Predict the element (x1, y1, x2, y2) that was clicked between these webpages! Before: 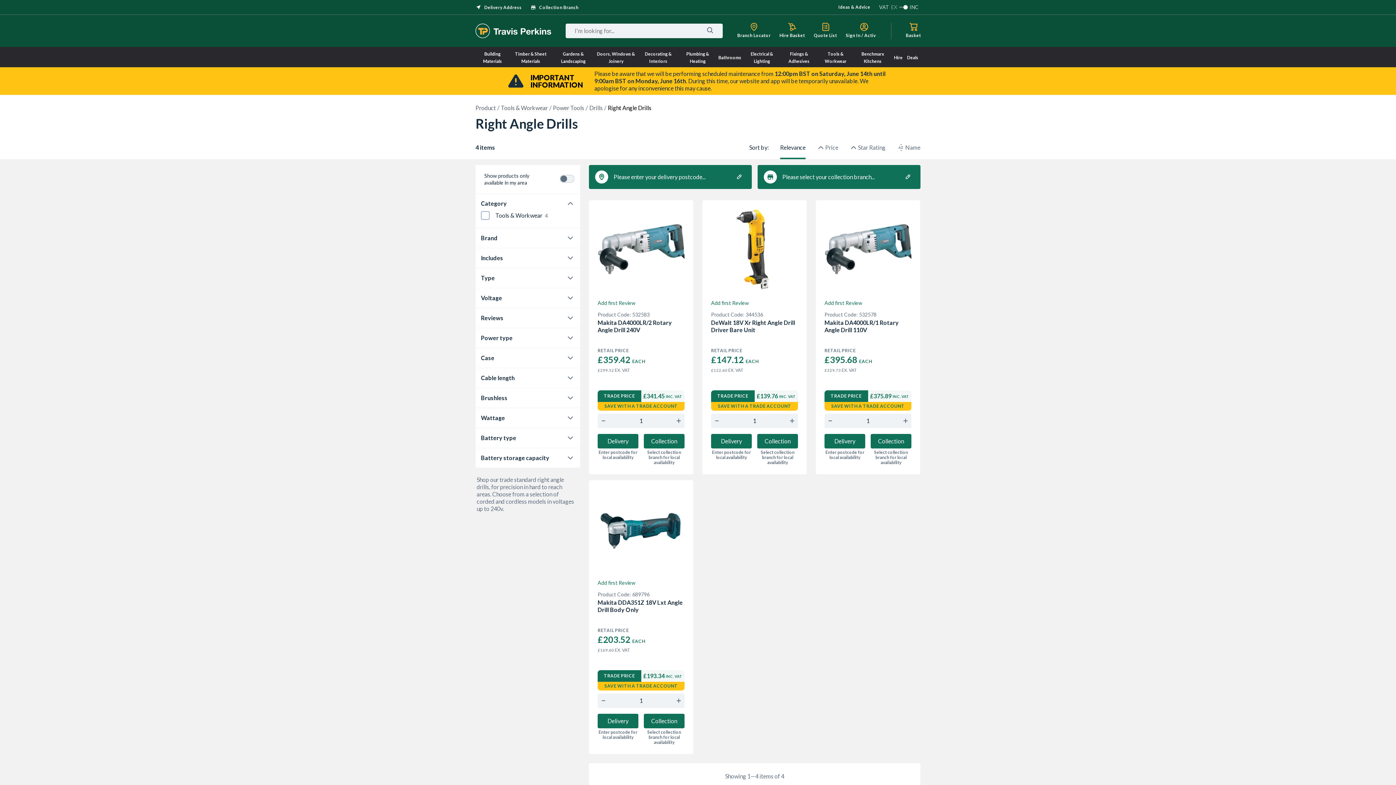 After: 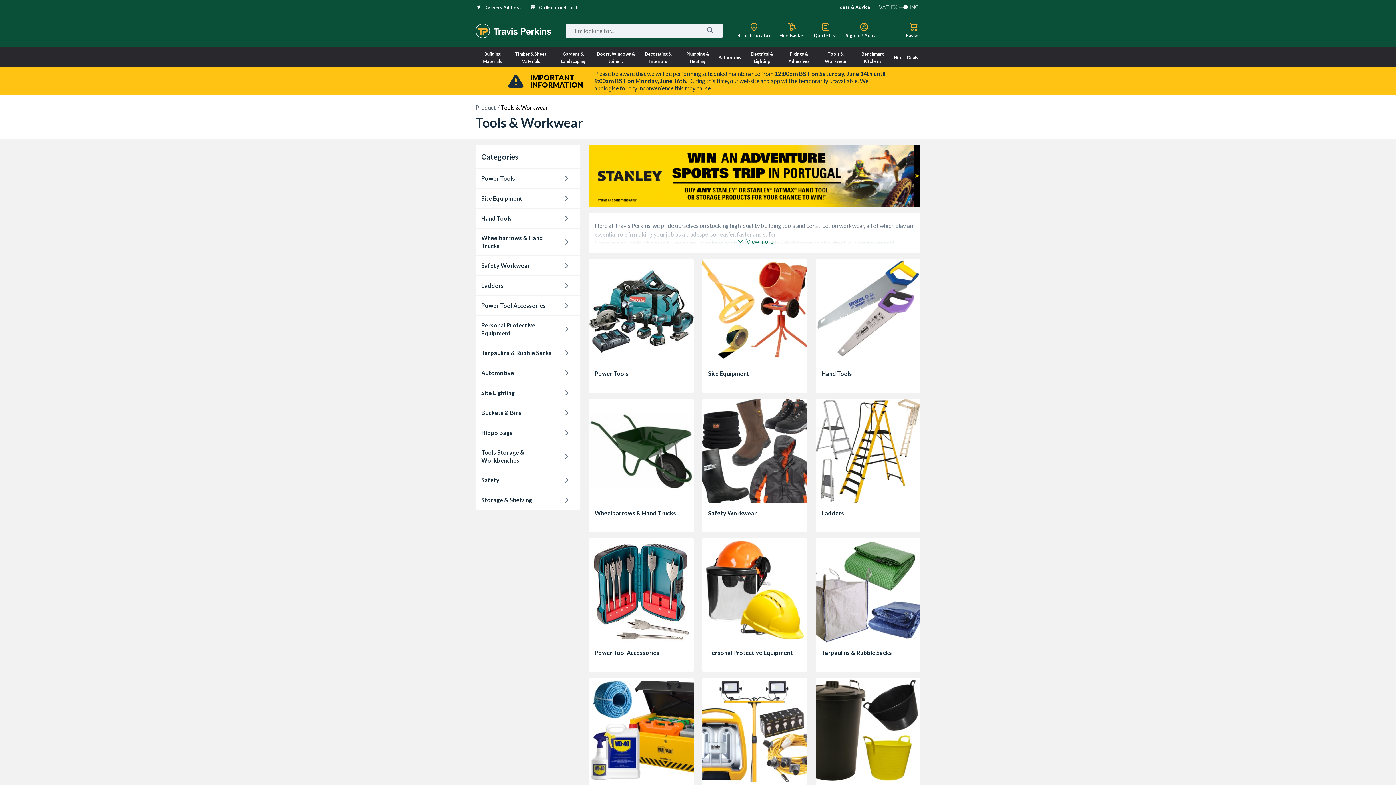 Action: label: Tools & Workwear bbox: (820, 49, 851, 64)